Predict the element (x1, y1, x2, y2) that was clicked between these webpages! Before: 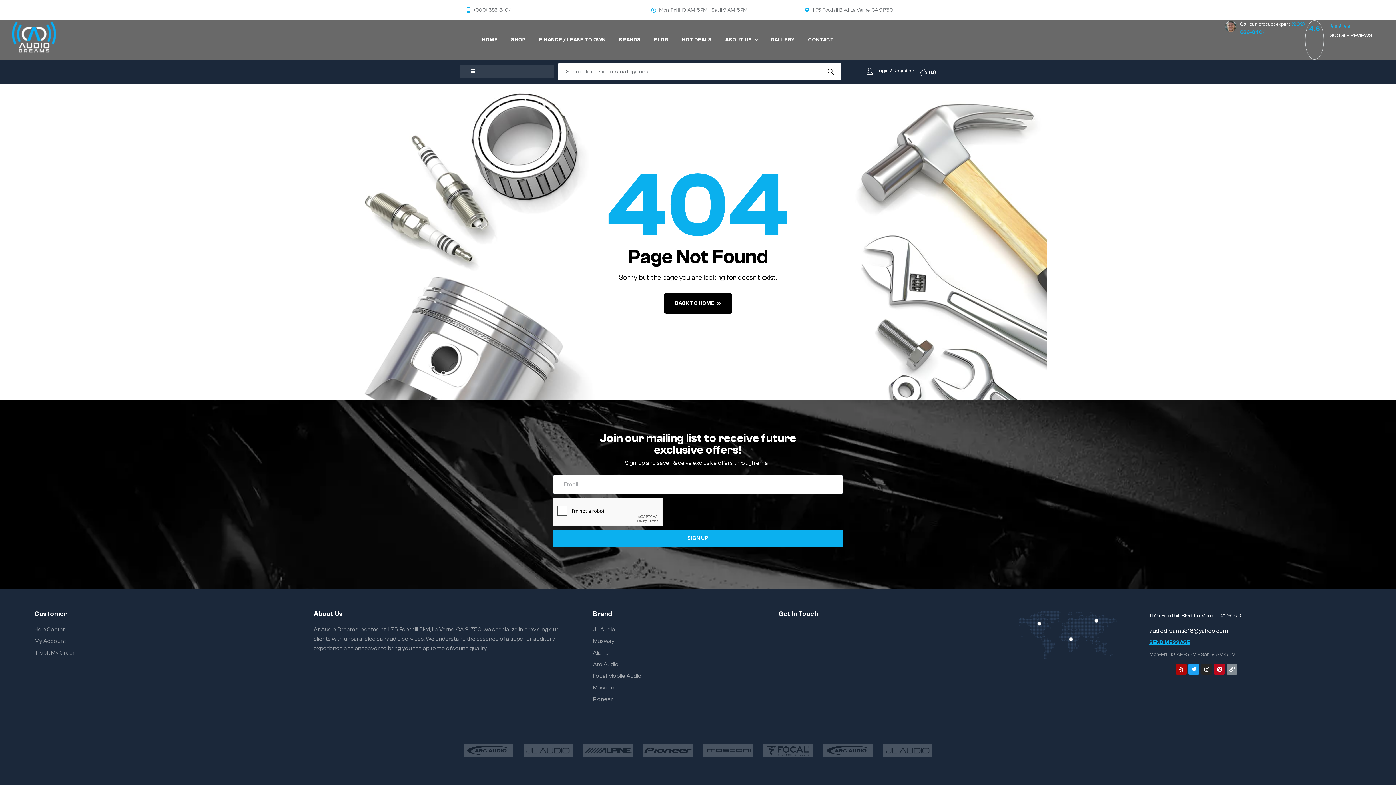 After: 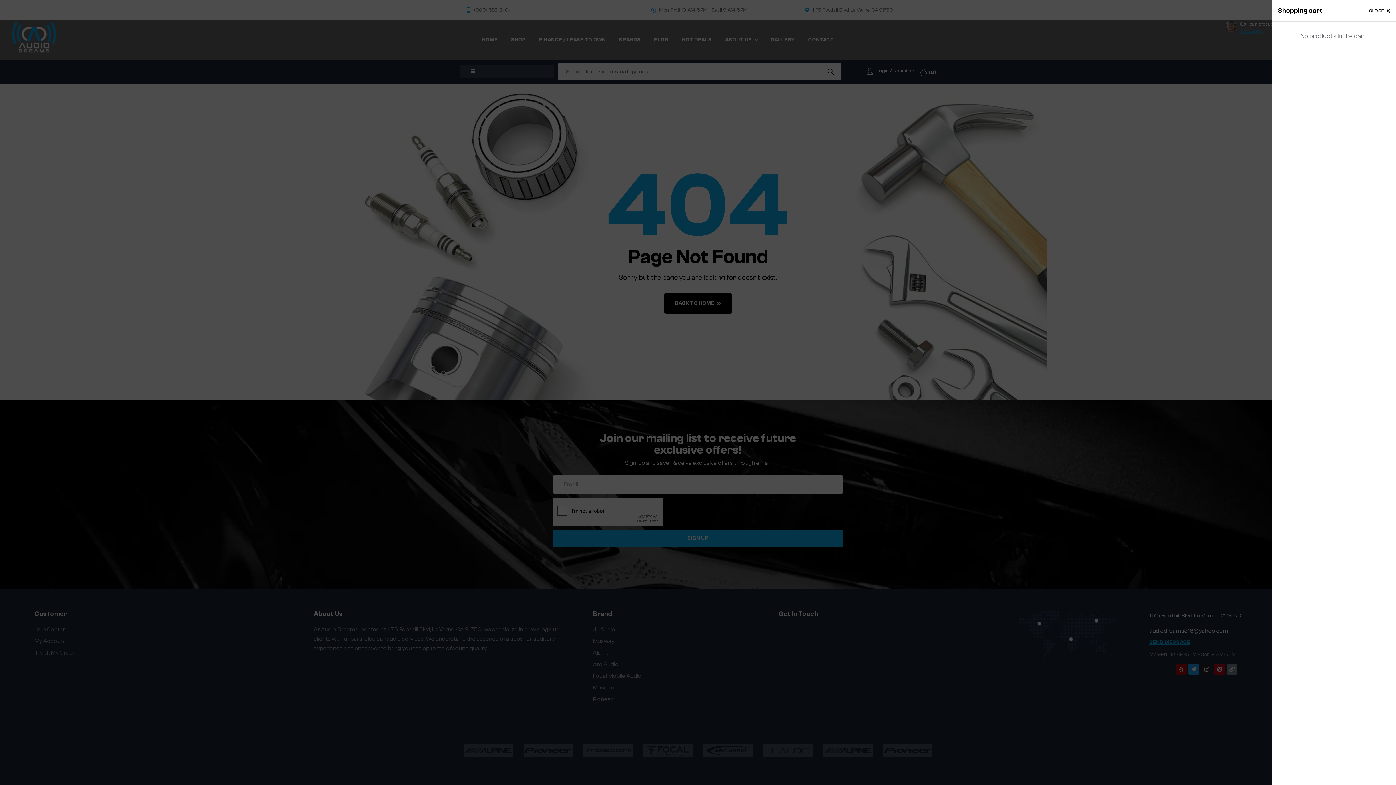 Action: label:  (0) bbox: (919, 68, 936, 76)